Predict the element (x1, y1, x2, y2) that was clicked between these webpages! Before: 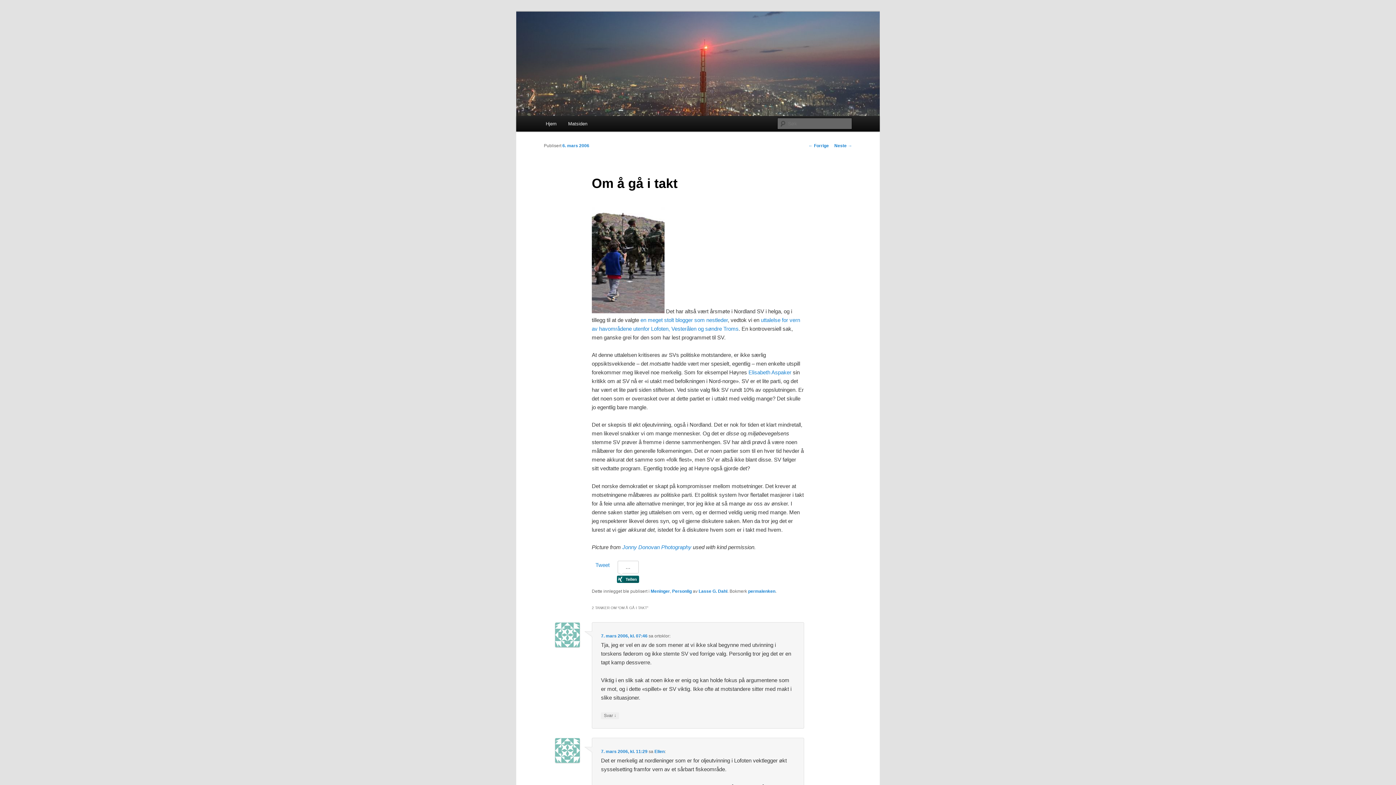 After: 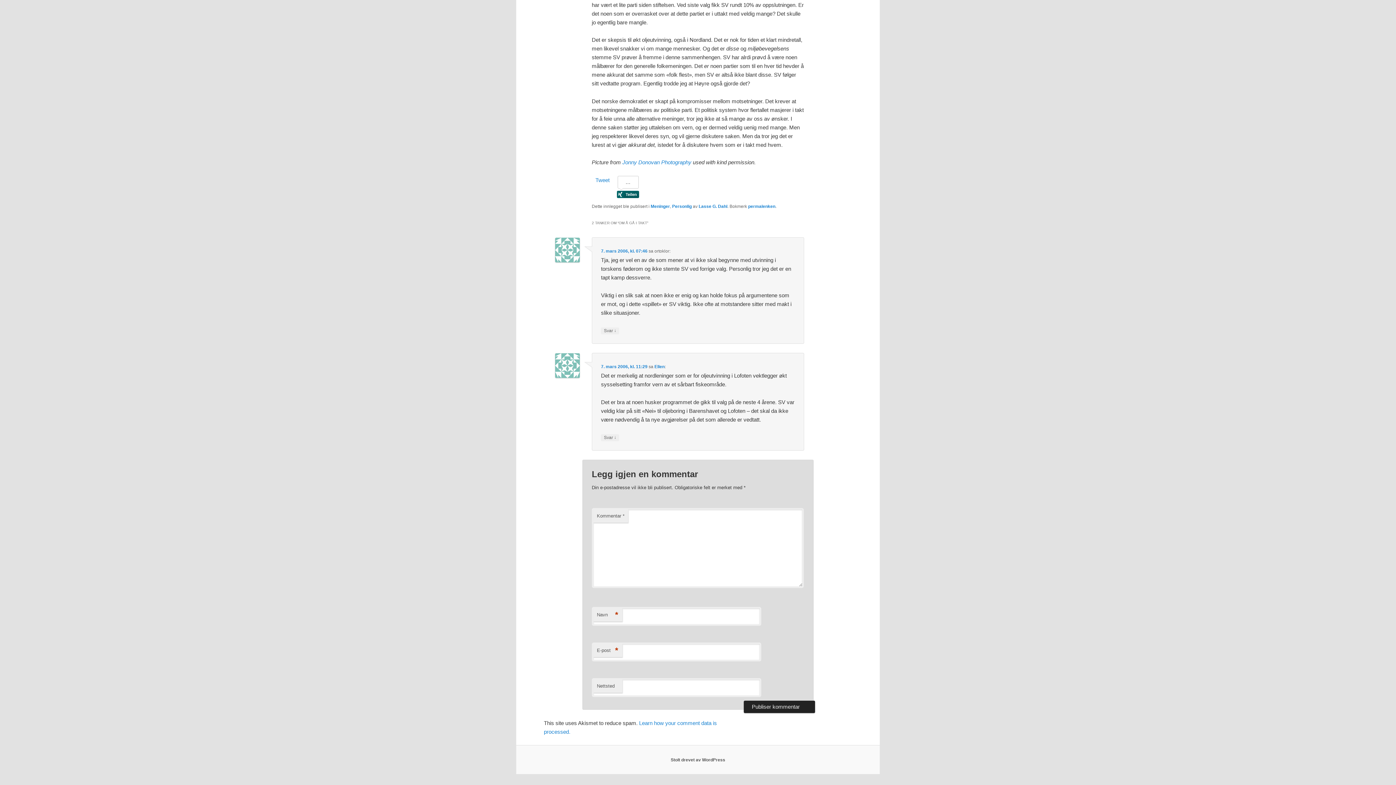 Action: bbox: (601, 749, 647, 754) label: 7. mars 2006, kl. 11:29